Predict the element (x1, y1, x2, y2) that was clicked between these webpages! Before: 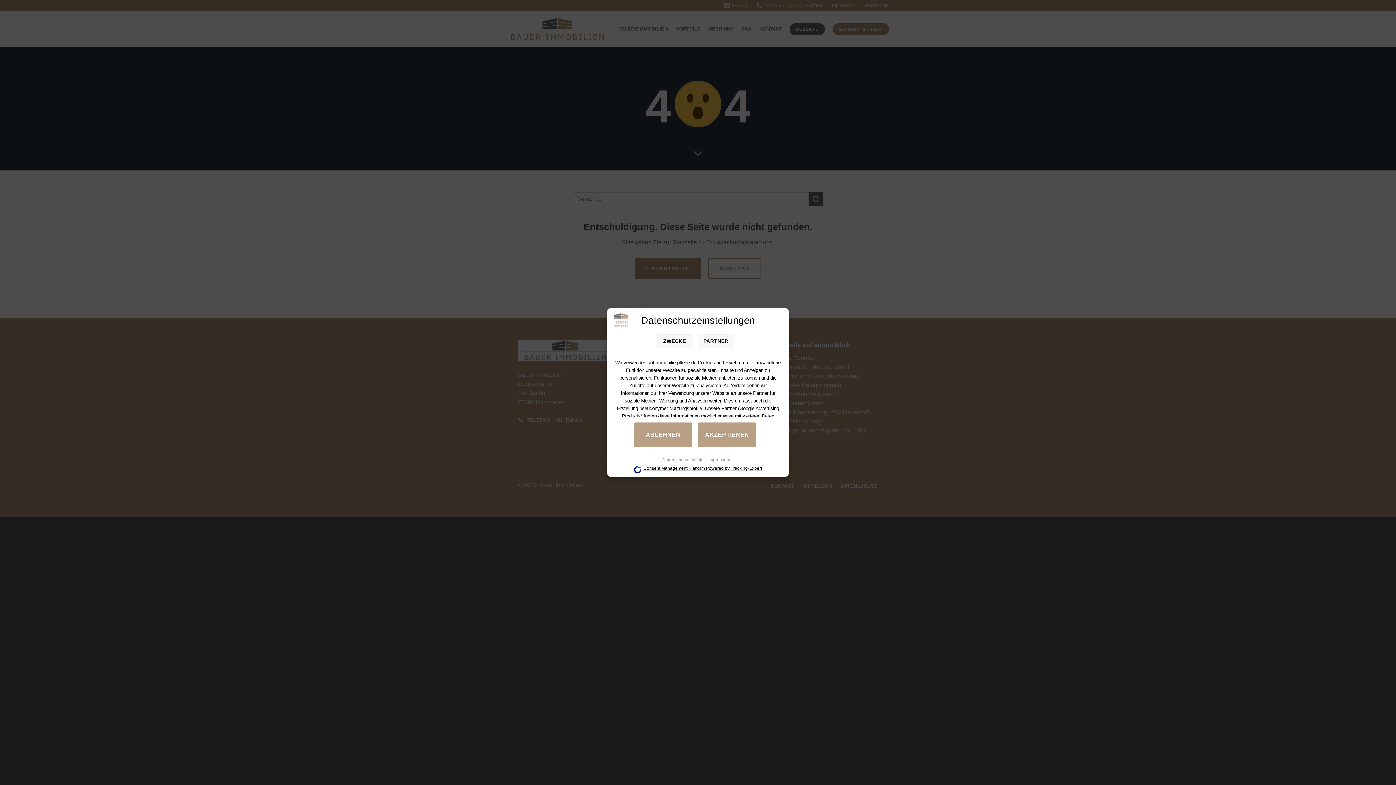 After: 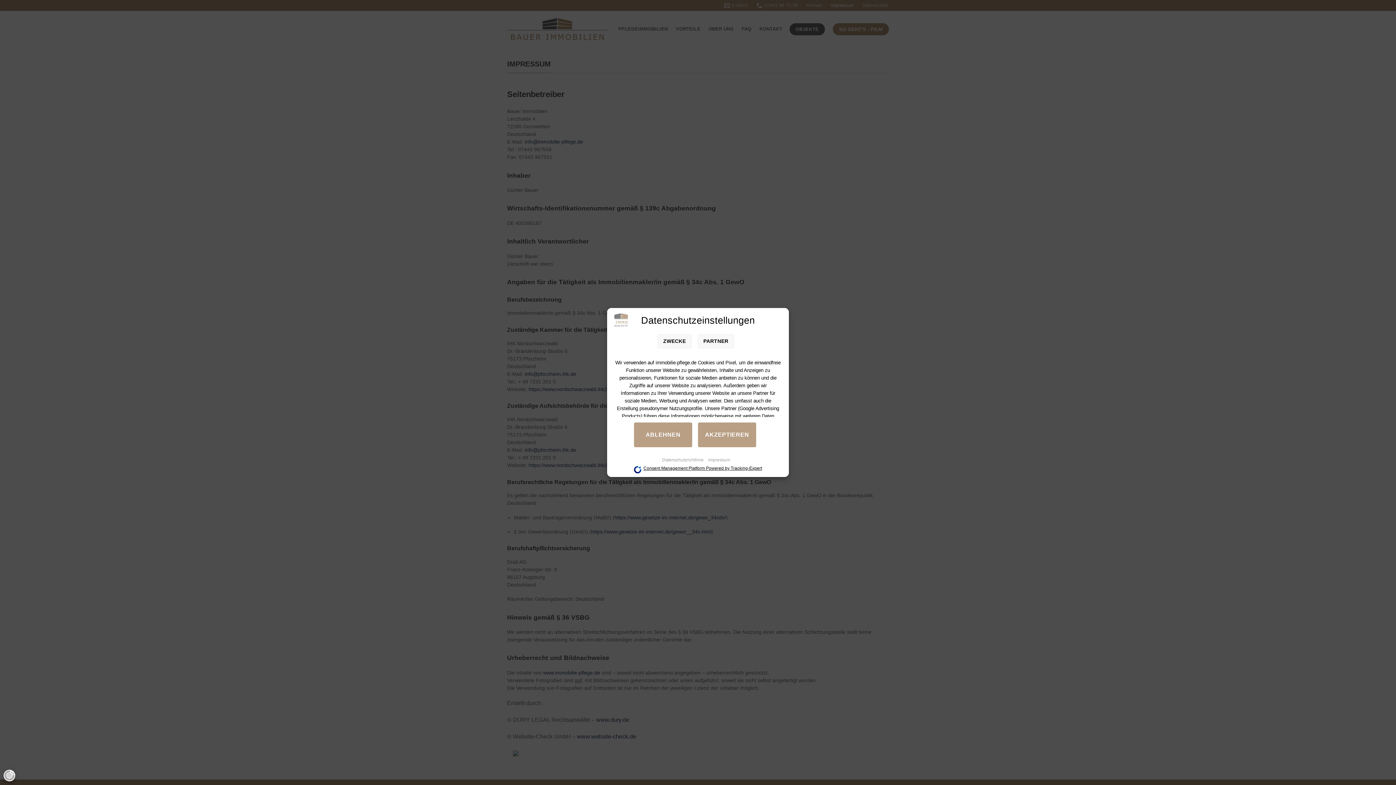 Action: label: Impressum bbox: (708, 457, 730, 462)